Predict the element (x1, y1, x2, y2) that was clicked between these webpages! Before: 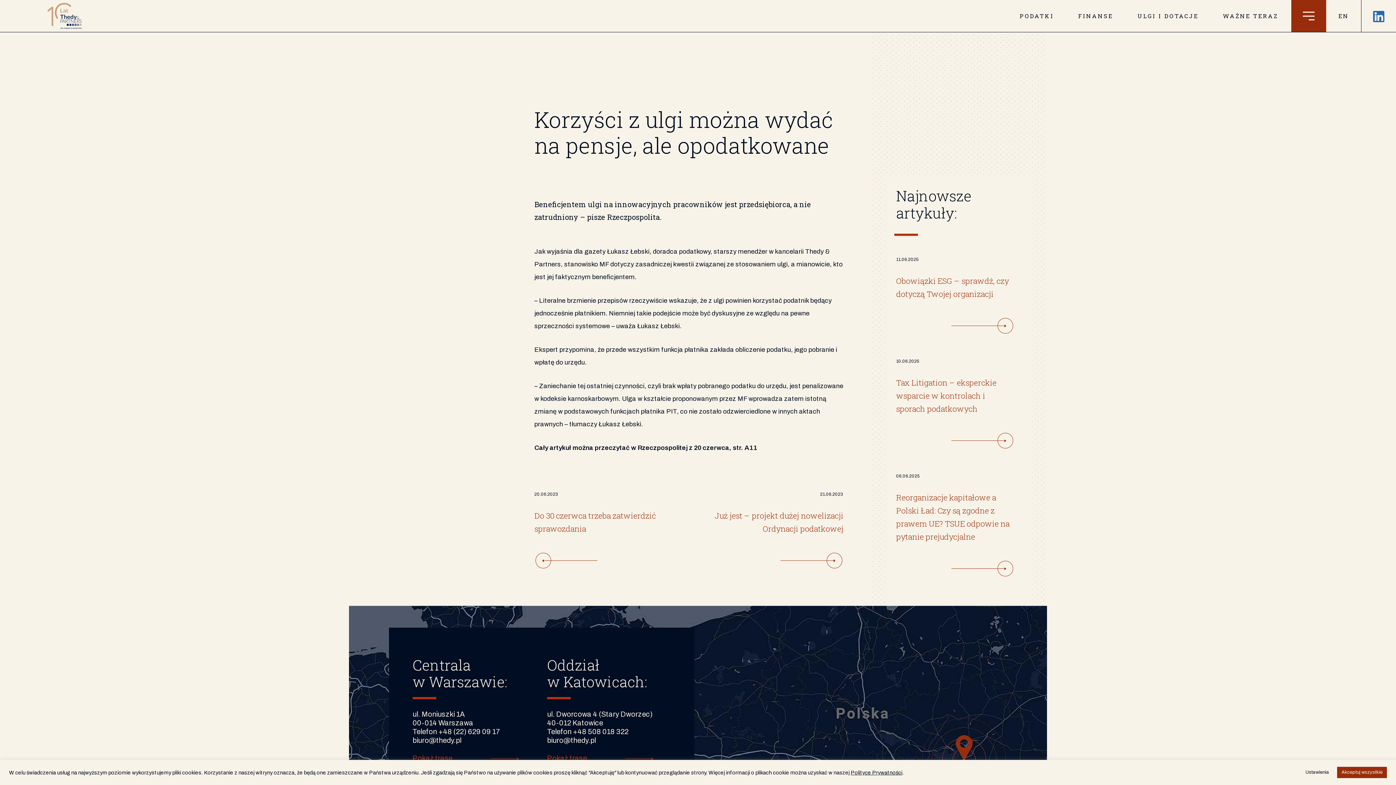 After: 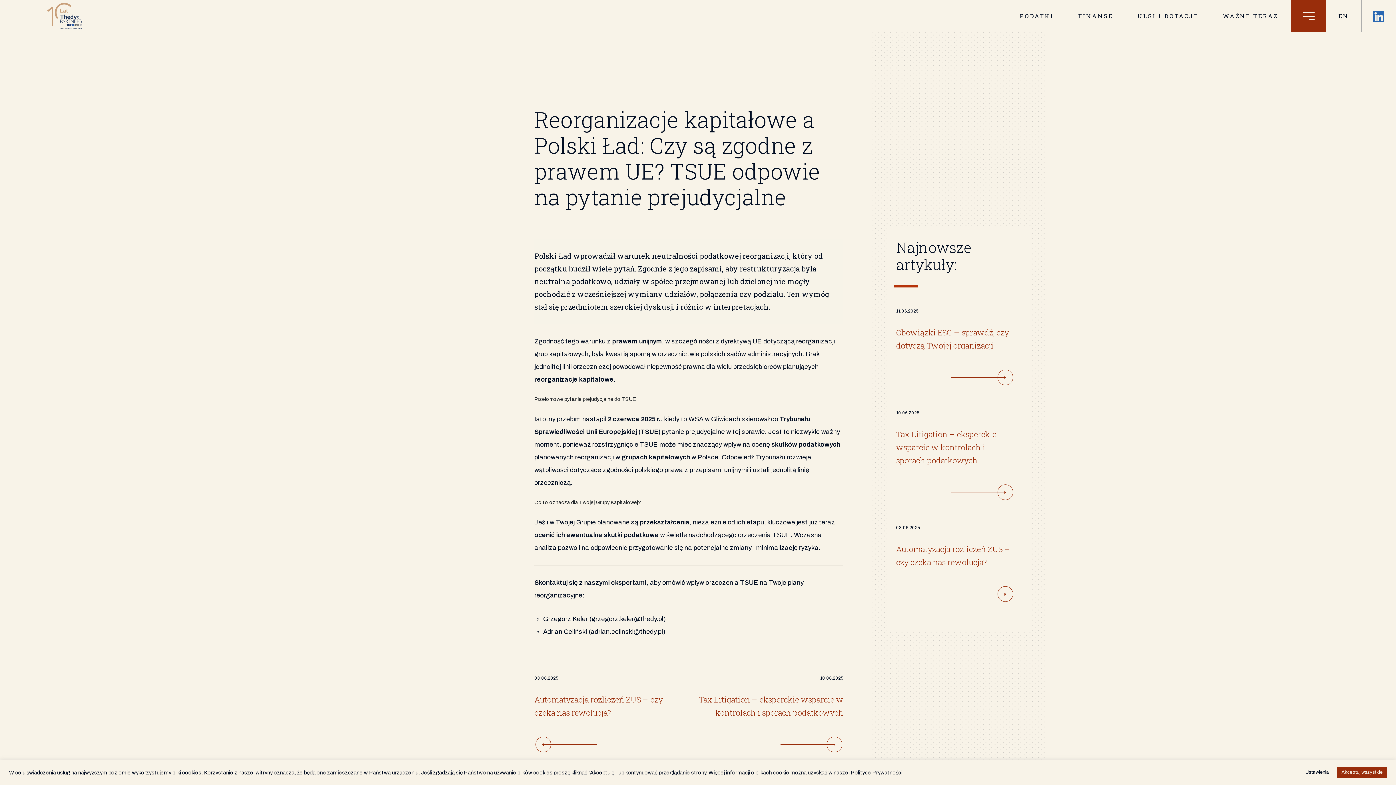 Action: label: 06.06.2025
Reorganizacje kapitałowe a Polski Ład: Czy są zgodne z prawem UE? TSUE odpowie na pytanie prejudycjalne bbox: (896, 474, 1014, 543)